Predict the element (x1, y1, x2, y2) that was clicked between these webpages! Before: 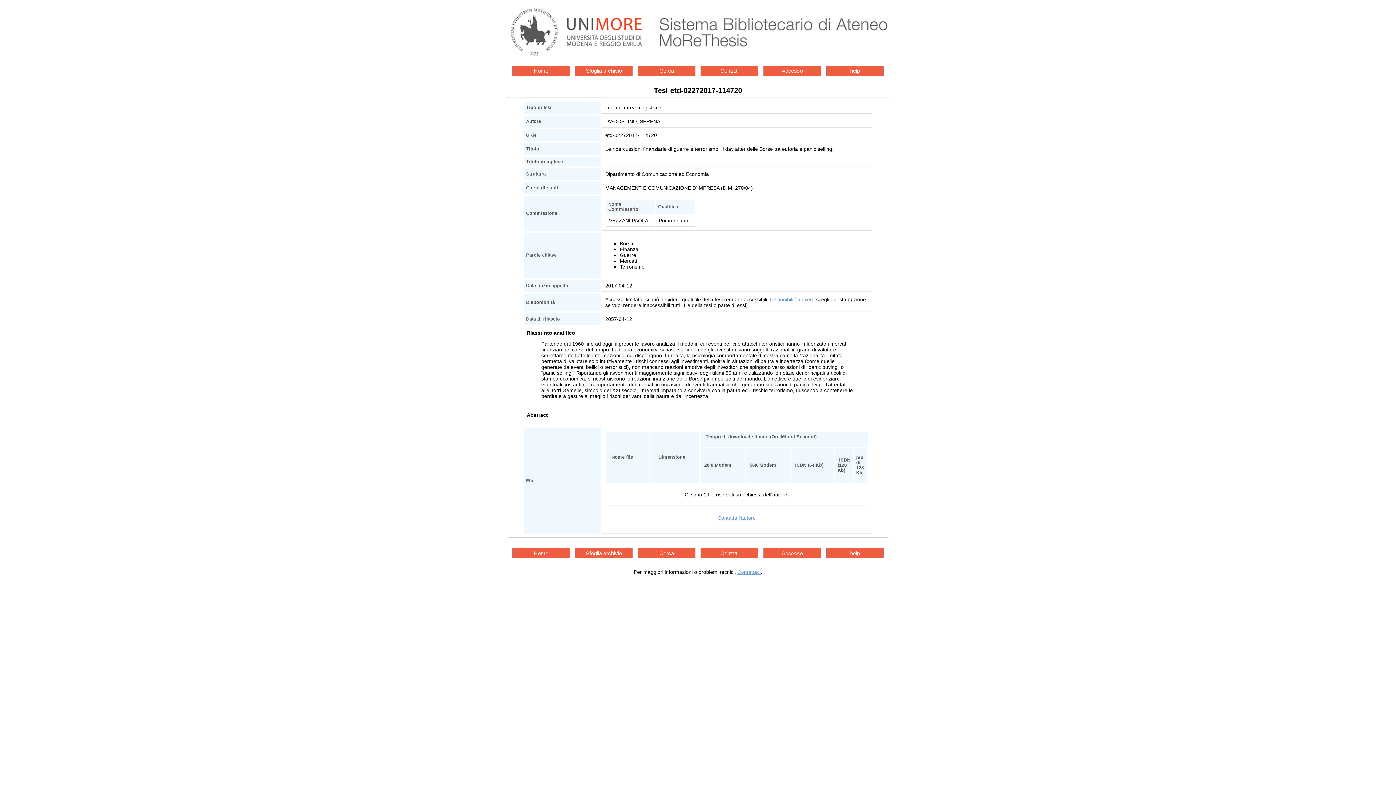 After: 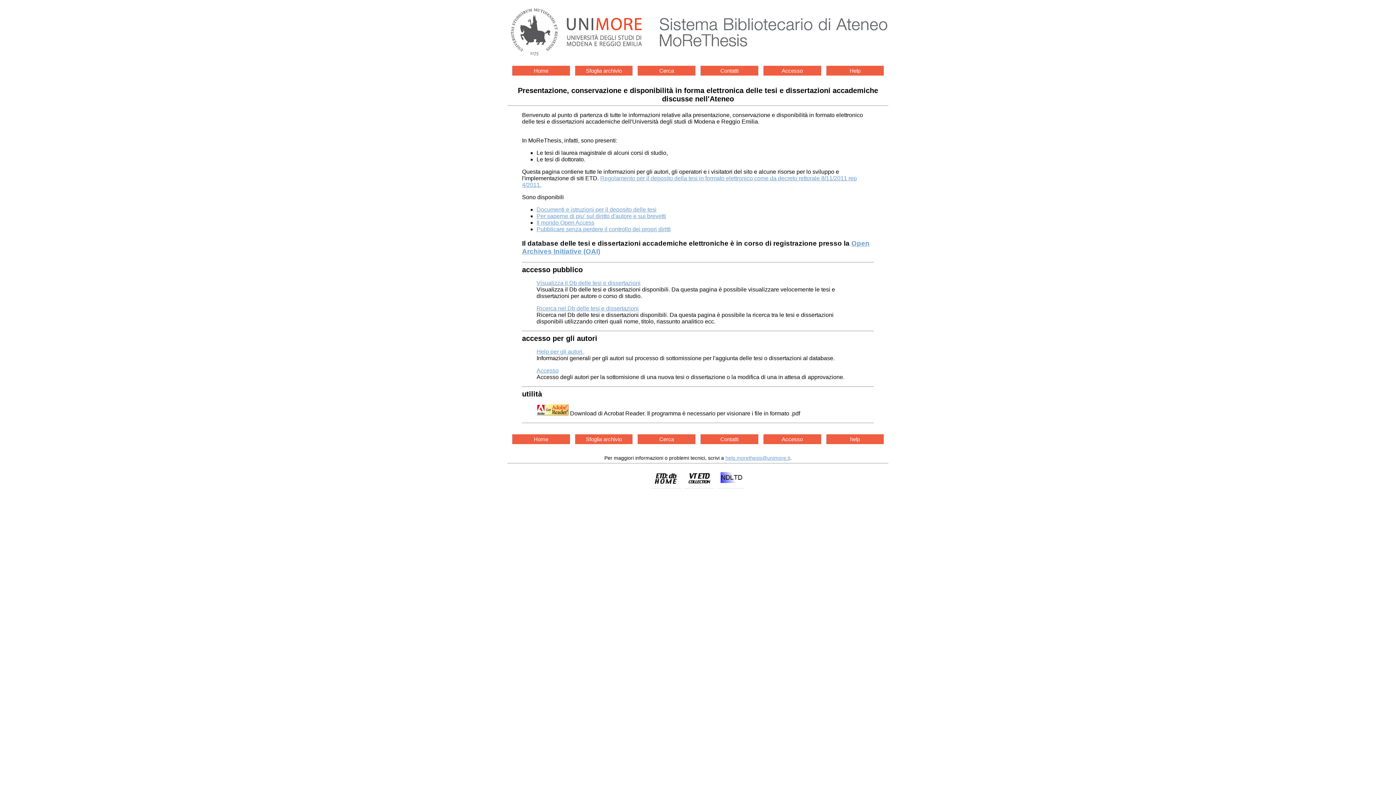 Action: bbox: (512, 548, 570, 558) label: Home